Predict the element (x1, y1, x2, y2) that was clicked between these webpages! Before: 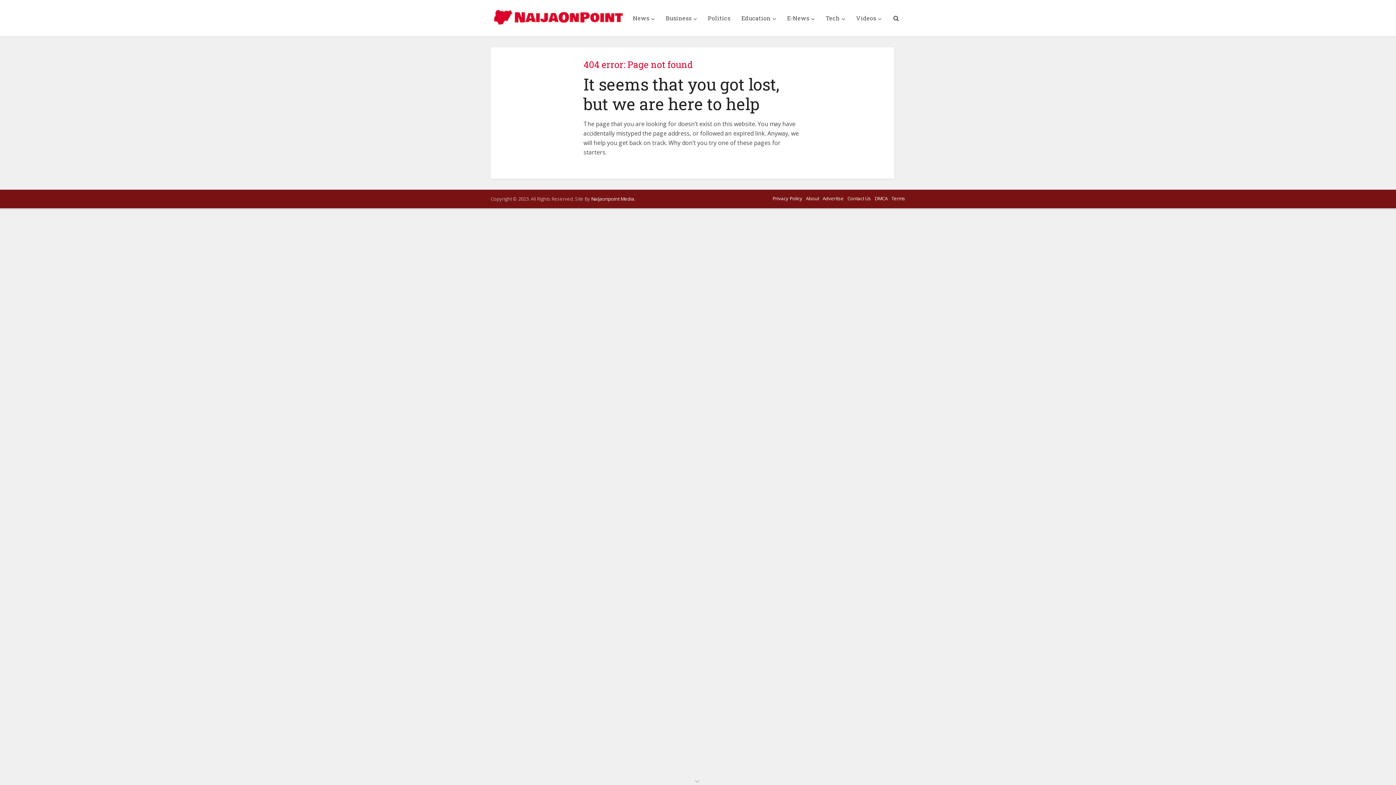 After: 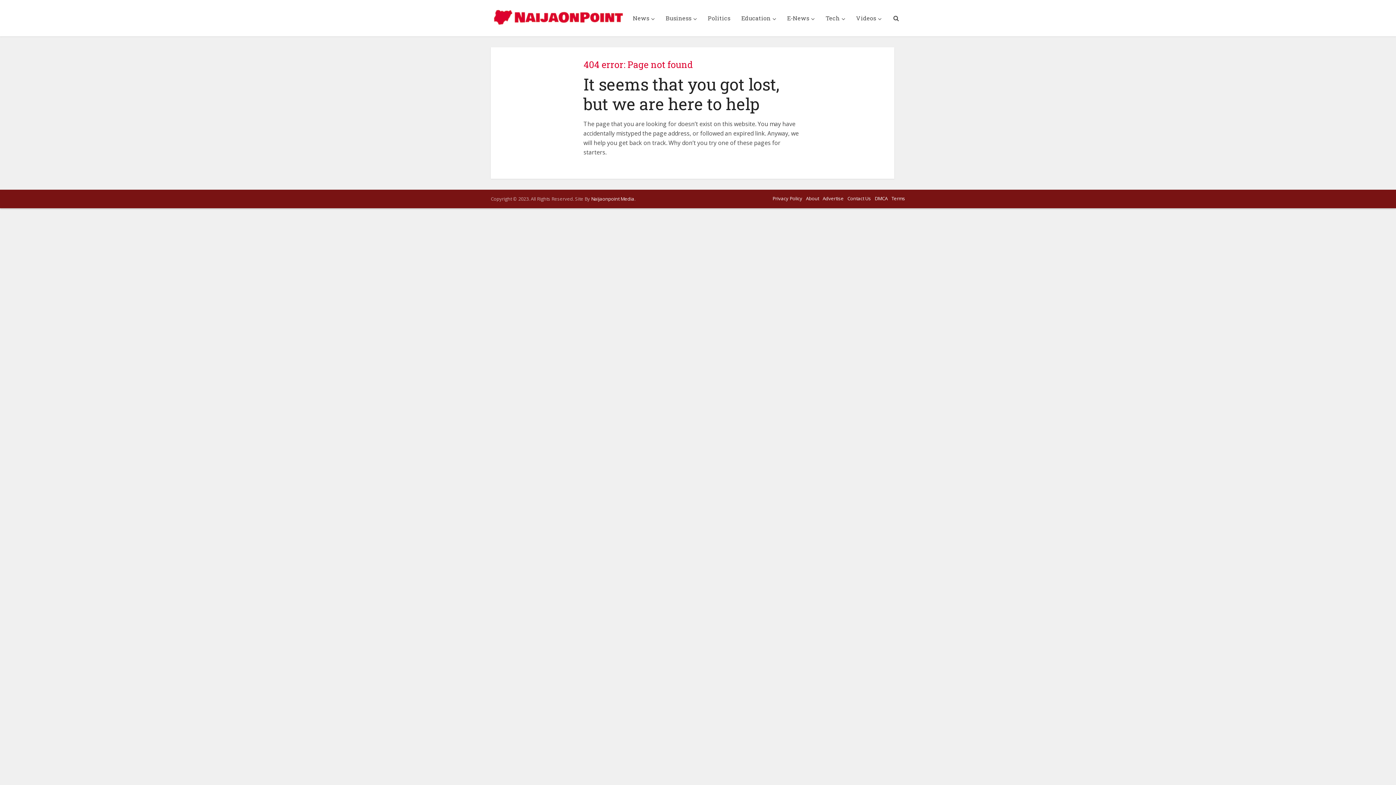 Action: bbox: (694, 776, 701, 784)